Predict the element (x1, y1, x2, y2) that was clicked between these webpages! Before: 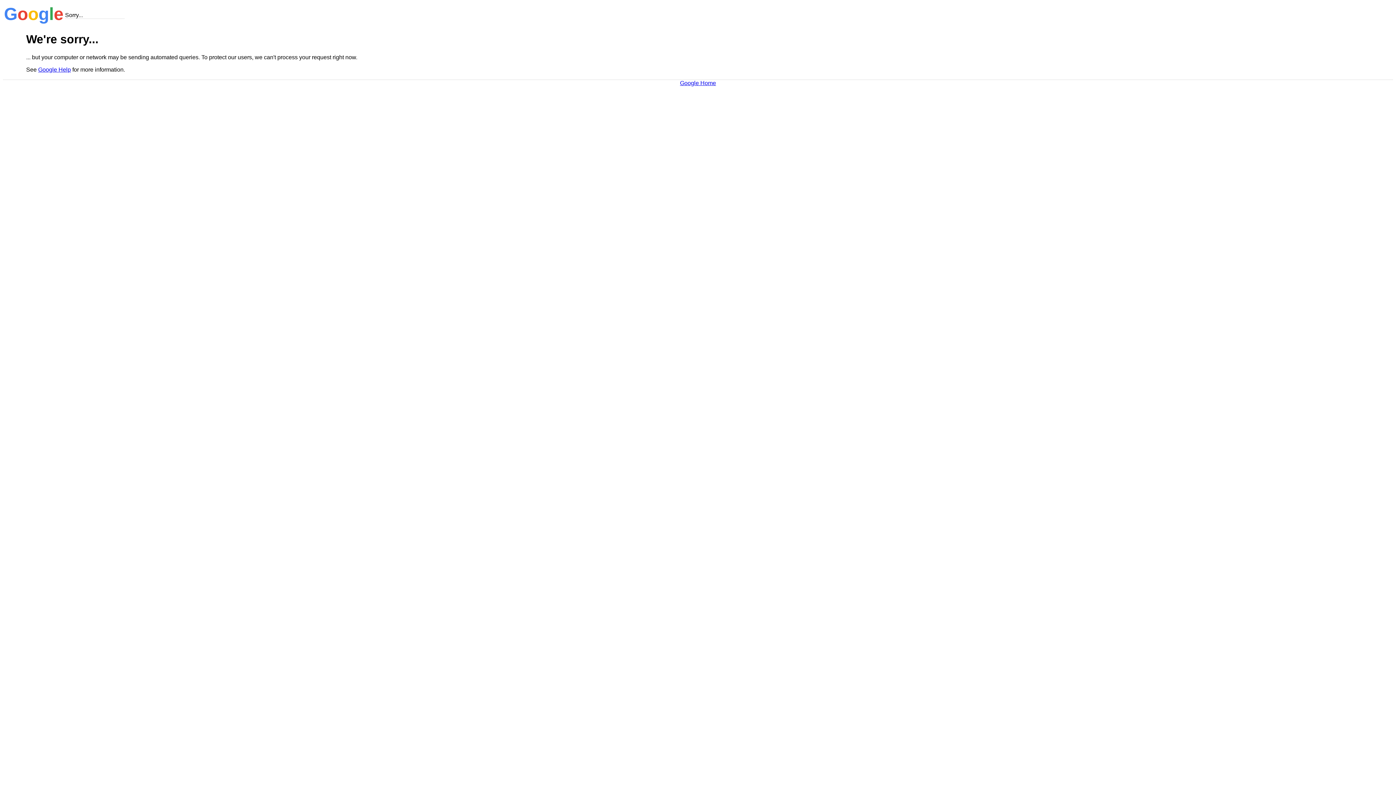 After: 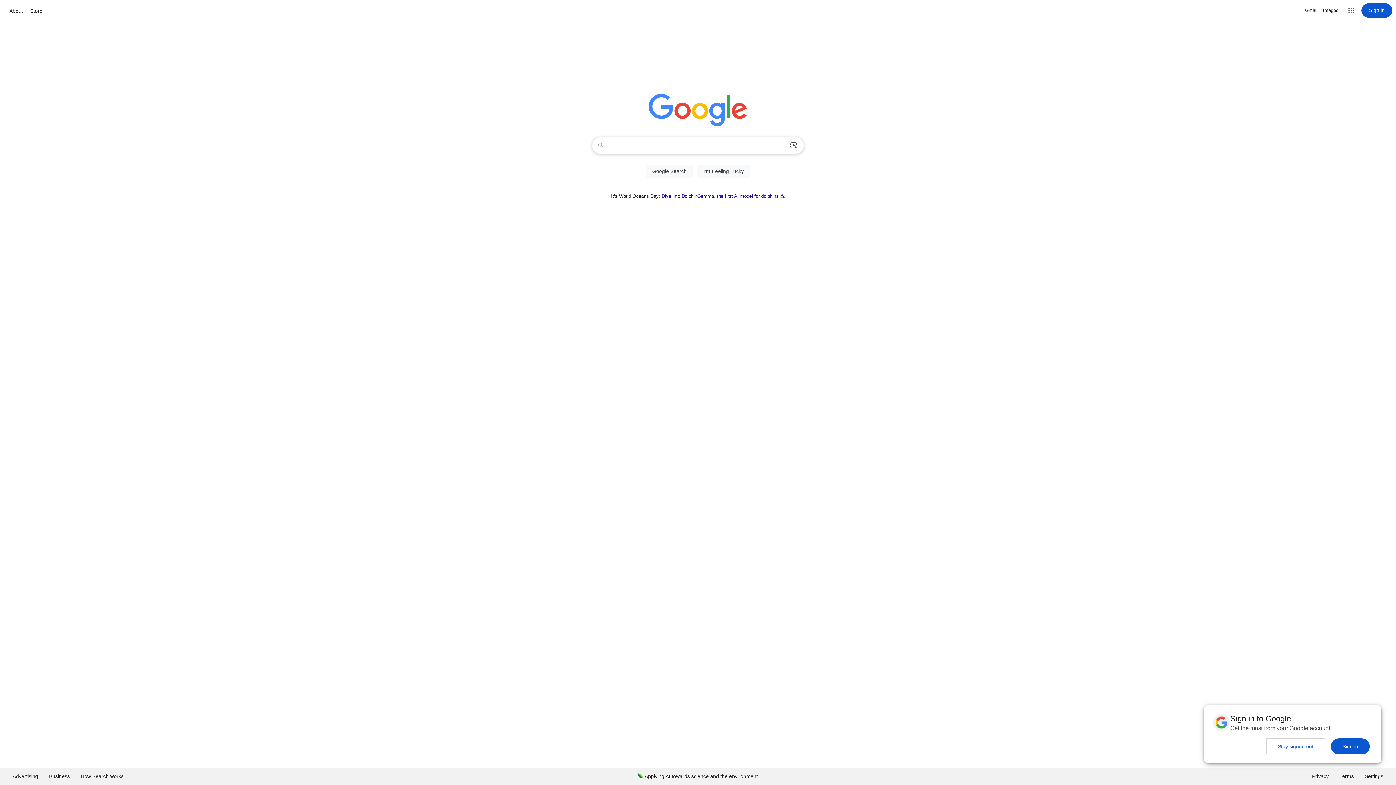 Action: label: Google Home bbox: (680, 79, 716, 86)